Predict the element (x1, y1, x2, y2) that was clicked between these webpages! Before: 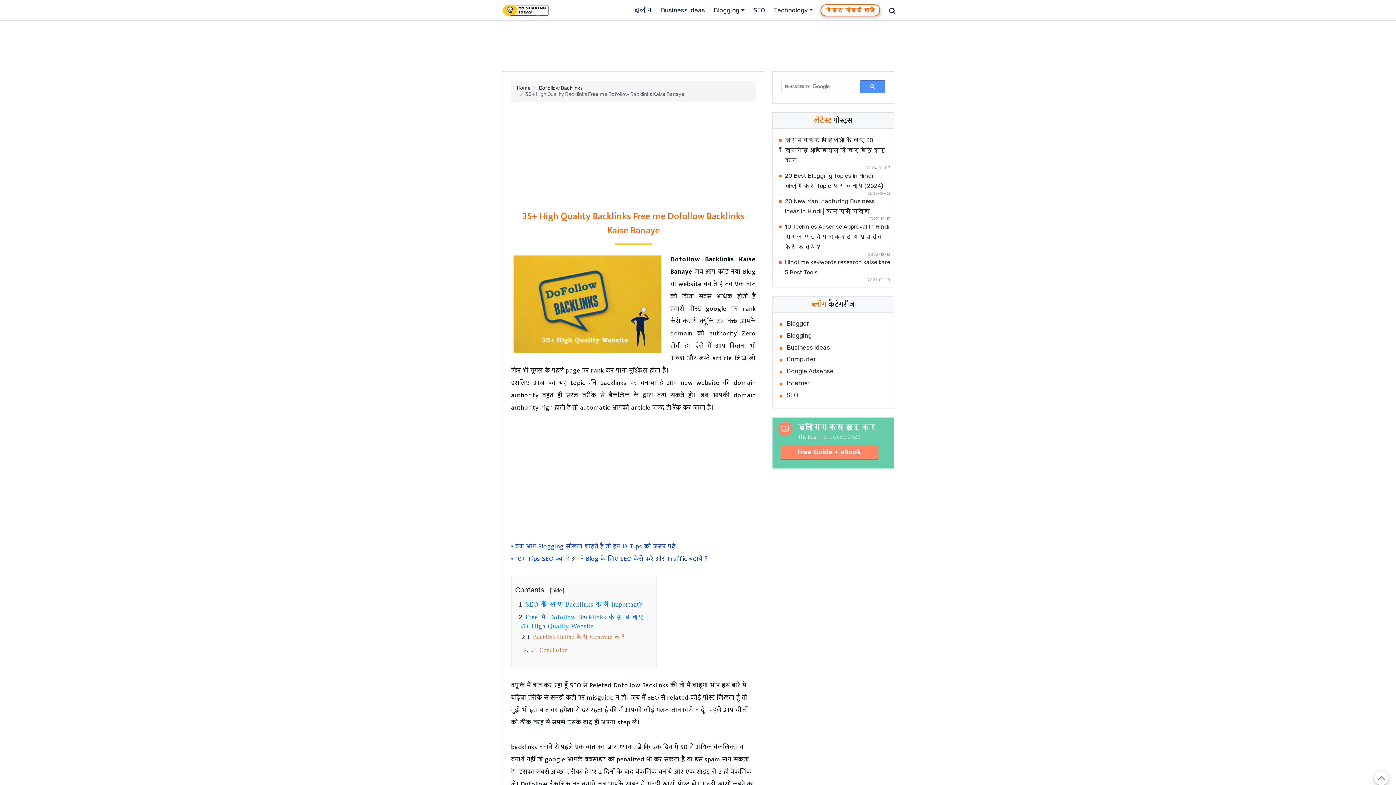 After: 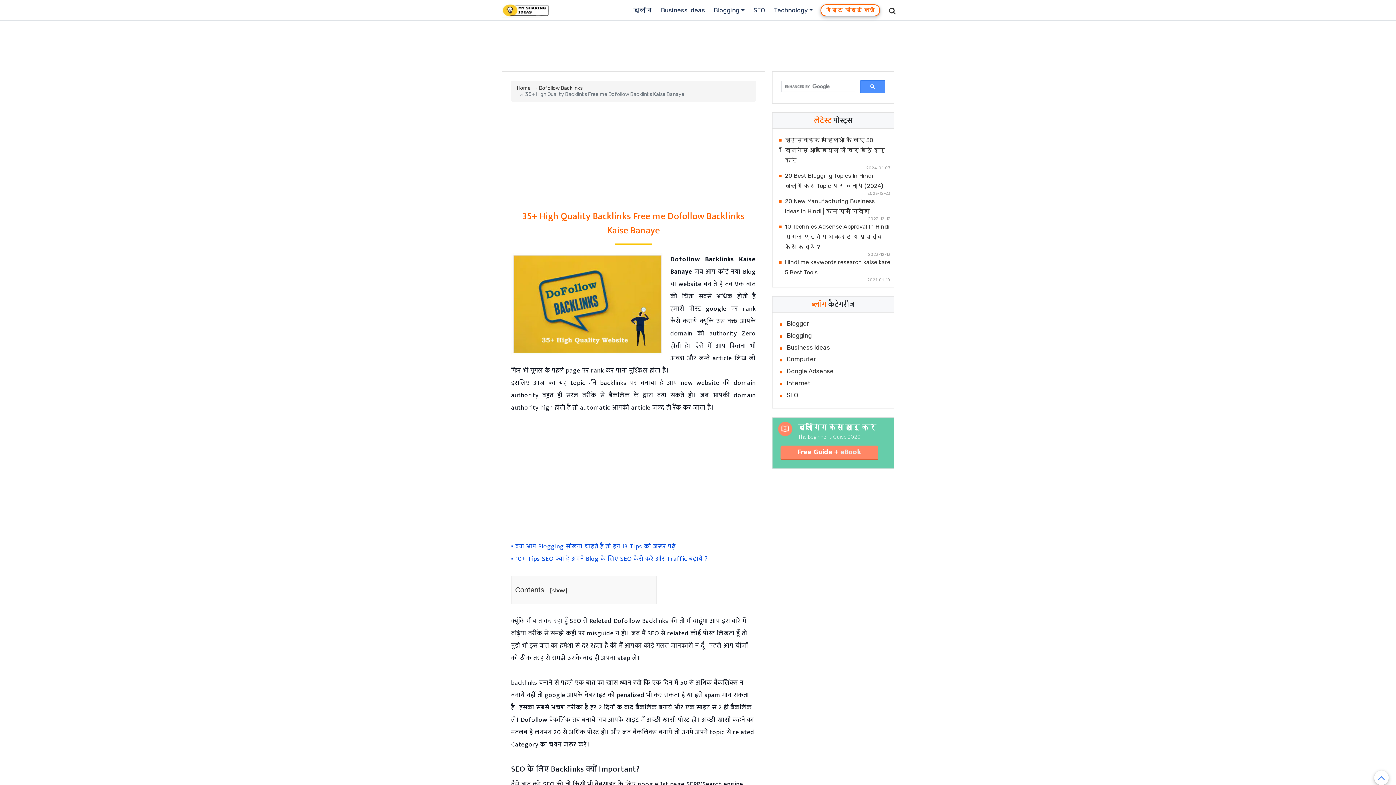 Action: label: hide bbox: (551, 587, 562, 593)